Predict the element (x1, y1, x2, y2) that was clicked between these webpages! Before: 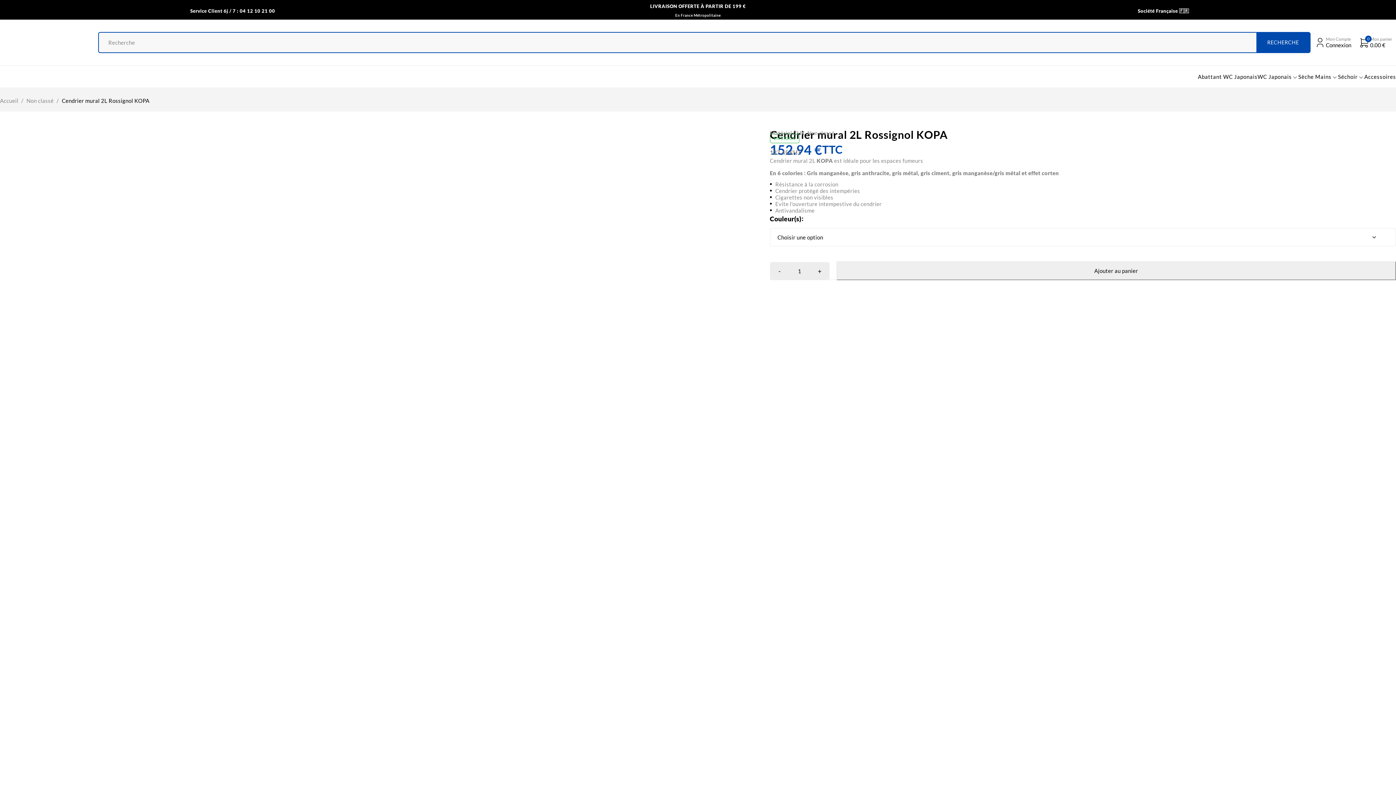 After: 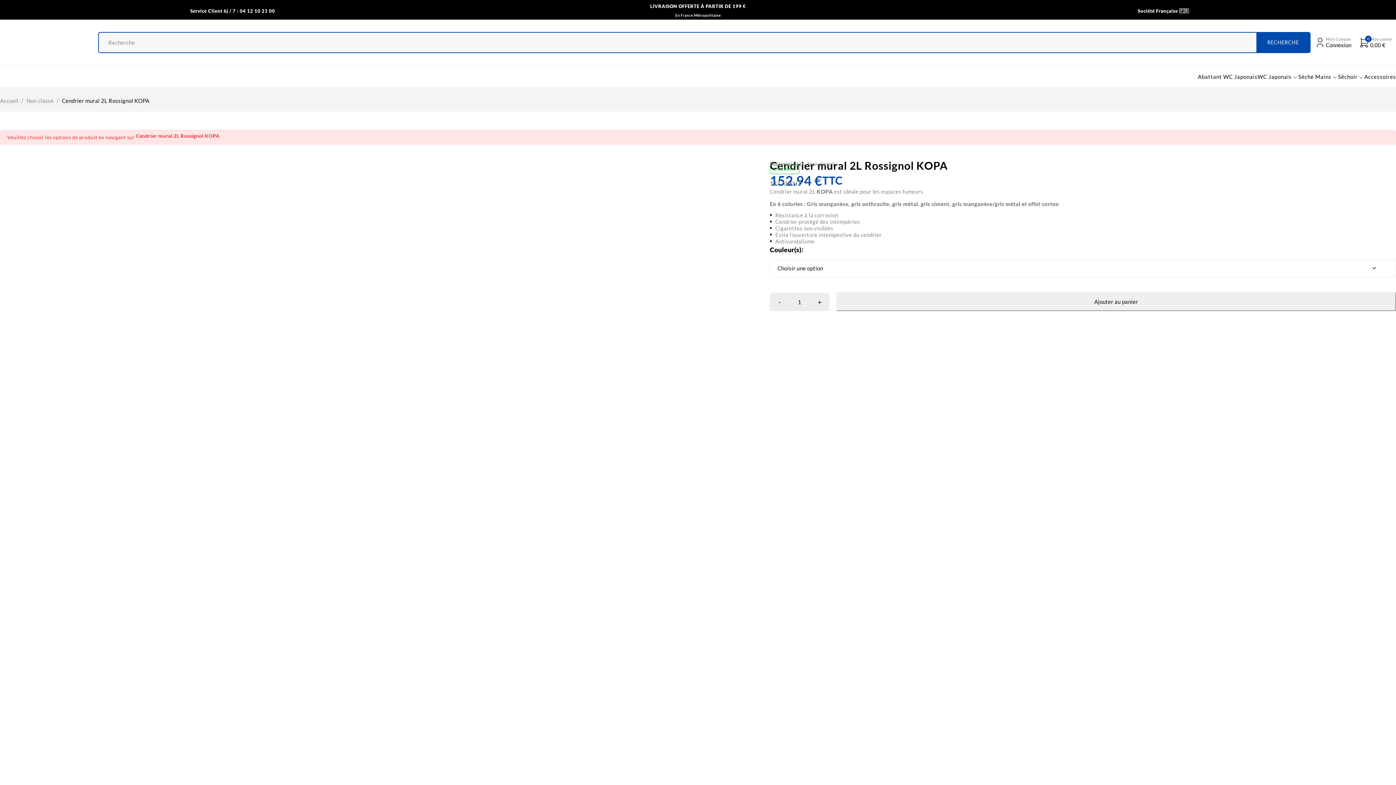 Action: label: Ajouter au panier bbox: (836, 261, 1396, 280)